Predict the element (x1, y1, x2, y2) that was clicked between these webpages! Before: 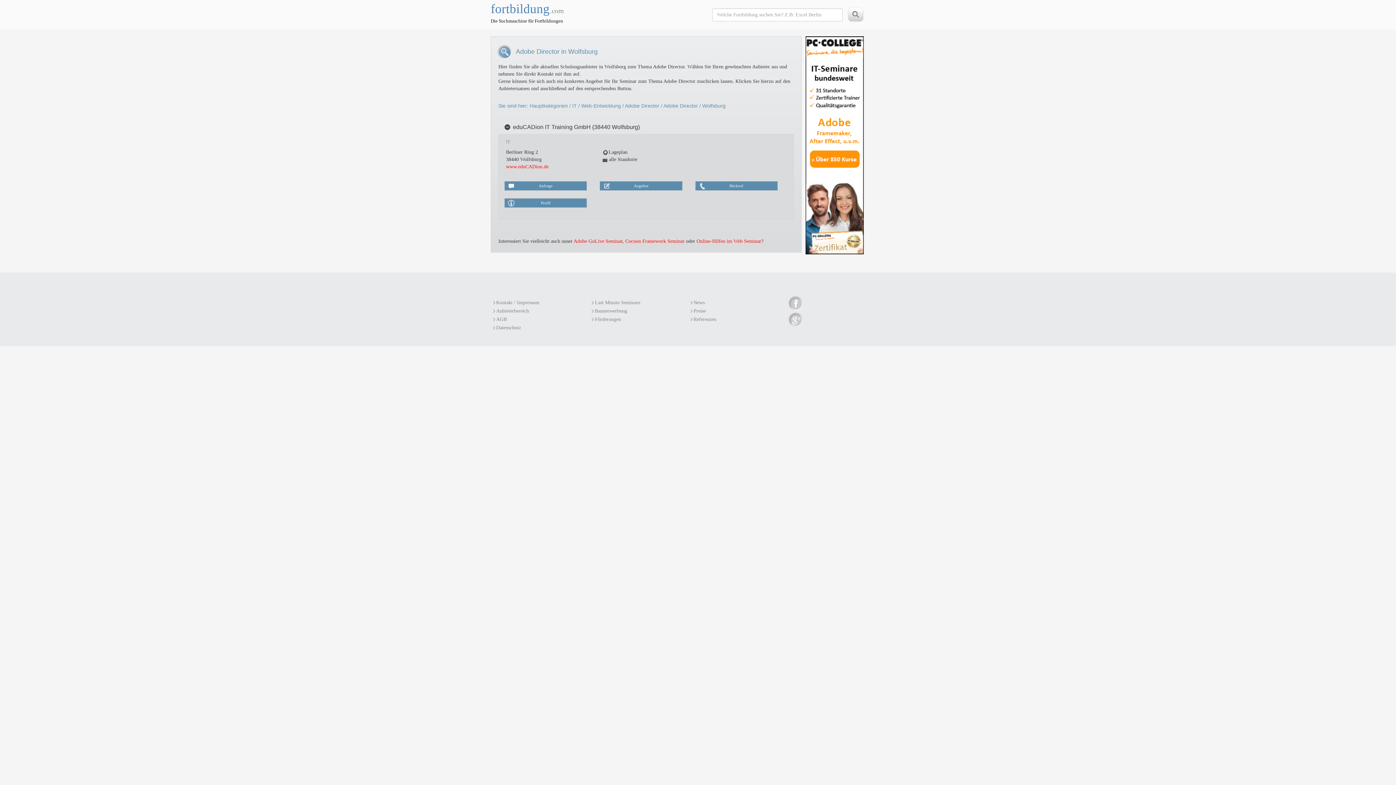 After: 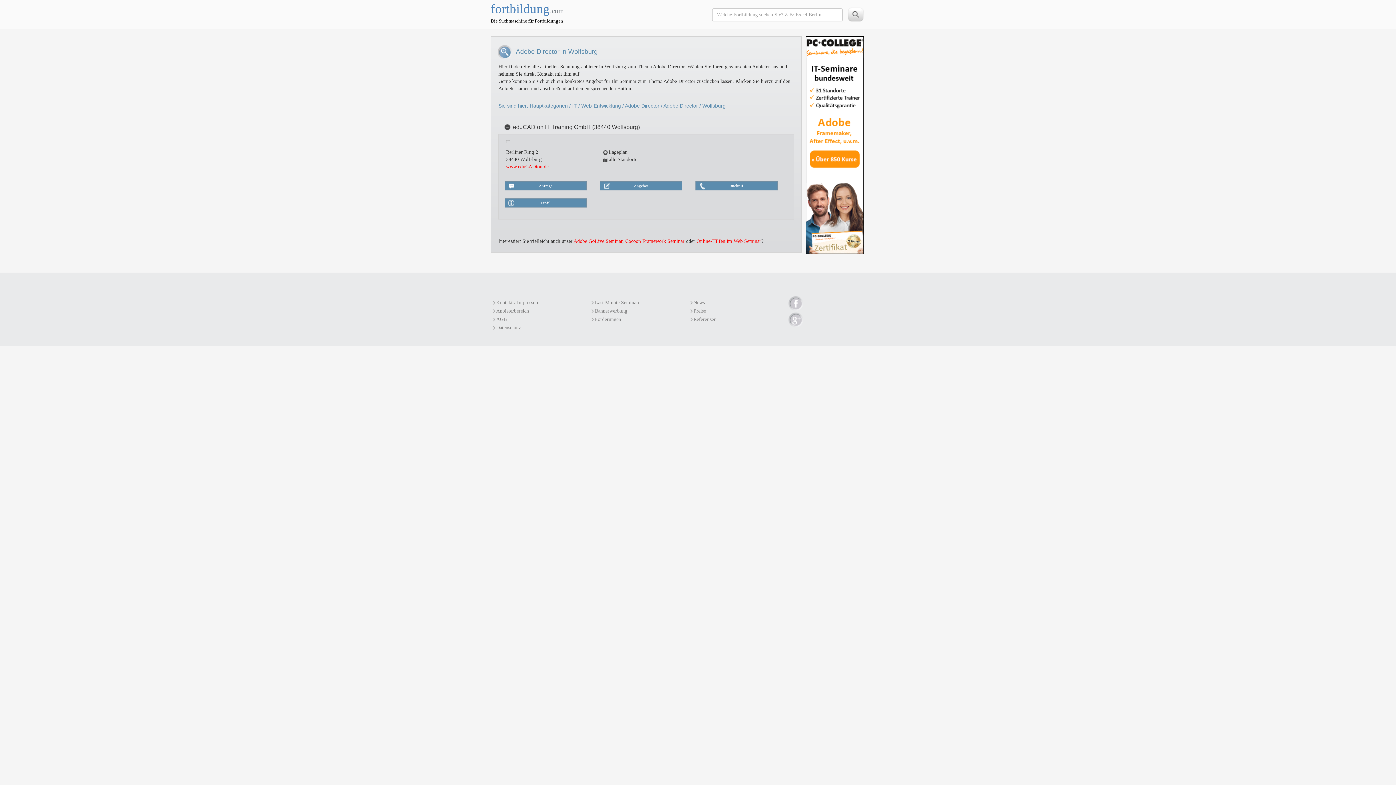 Action: bbox: (805, 142, 864, 147)